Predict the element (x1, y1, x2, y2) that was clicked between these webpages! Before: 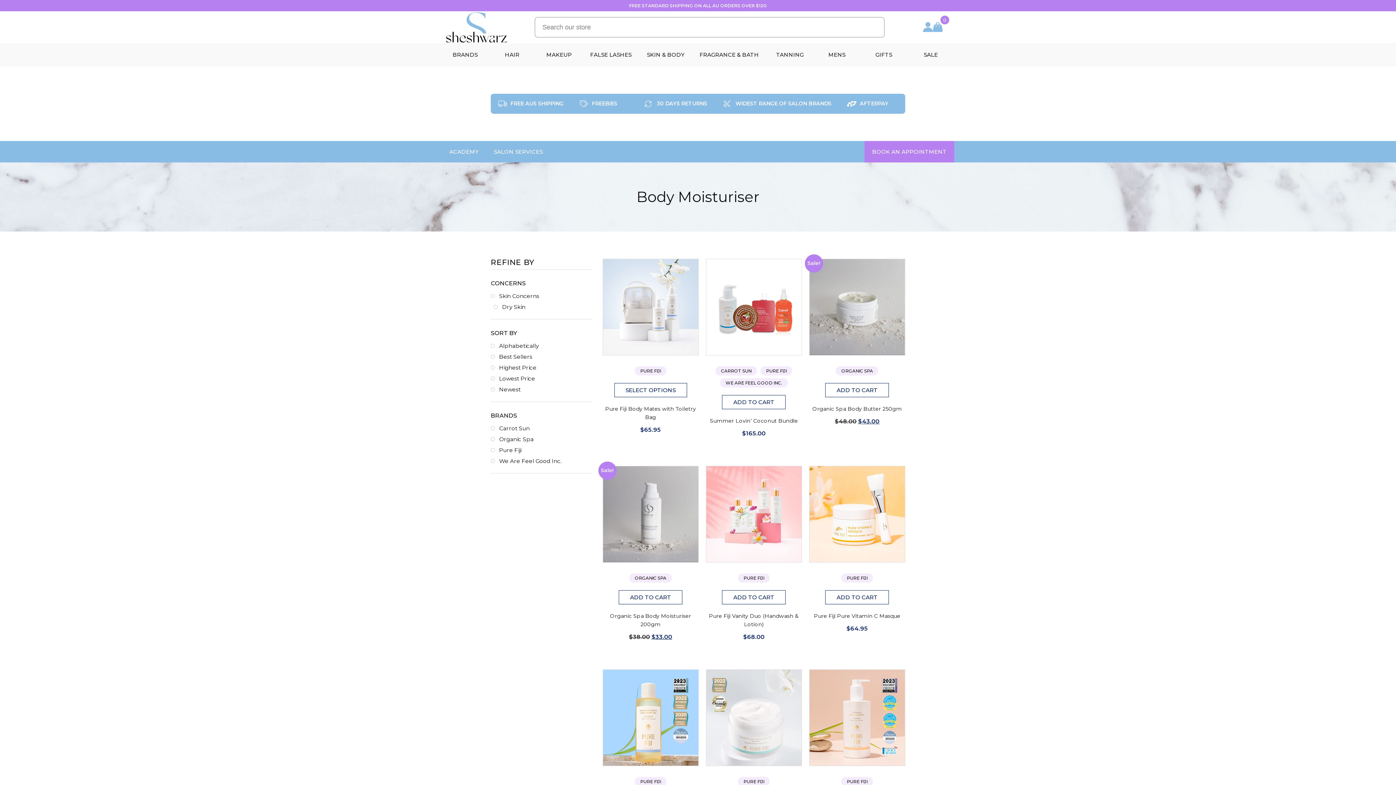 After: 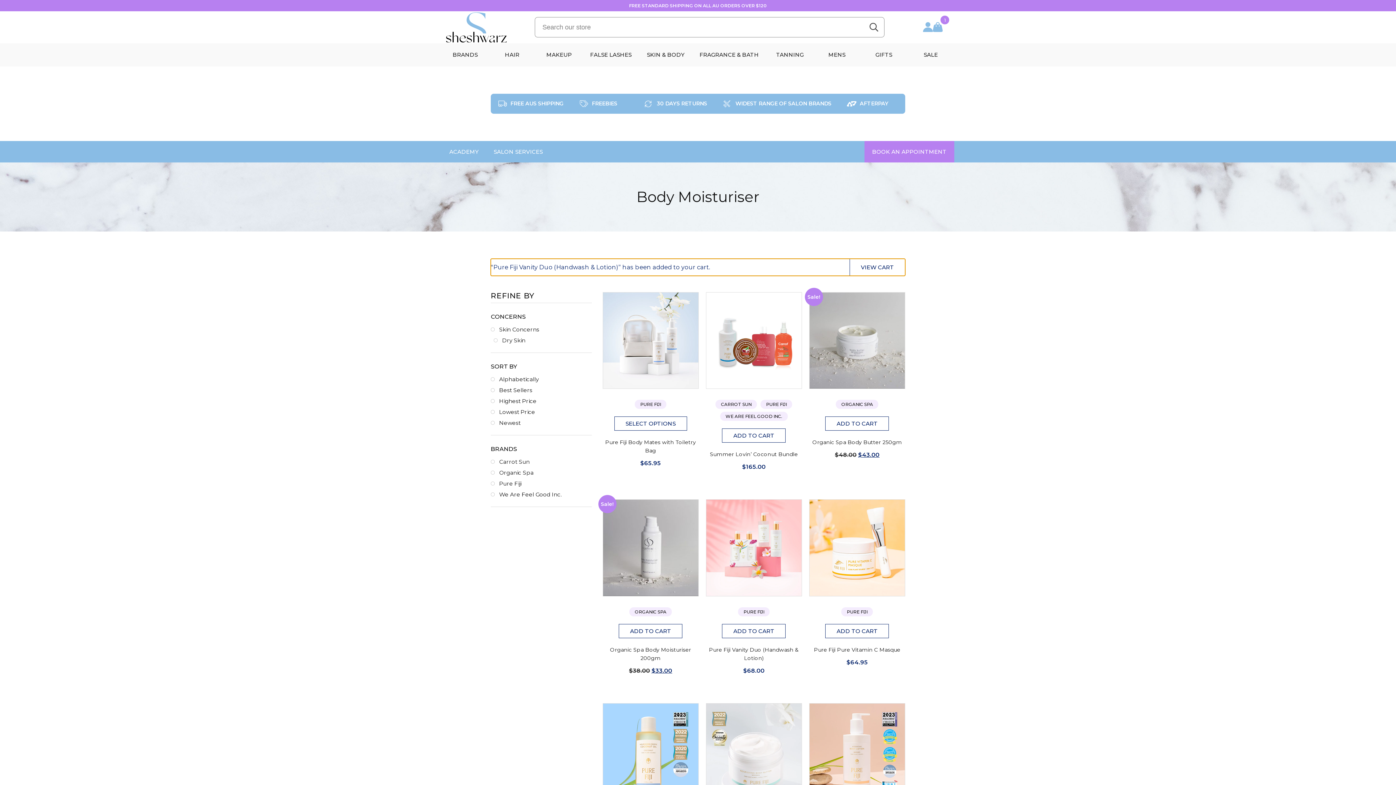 Action: bbox: (722, 590, 785, 604) label: ADD TO CART